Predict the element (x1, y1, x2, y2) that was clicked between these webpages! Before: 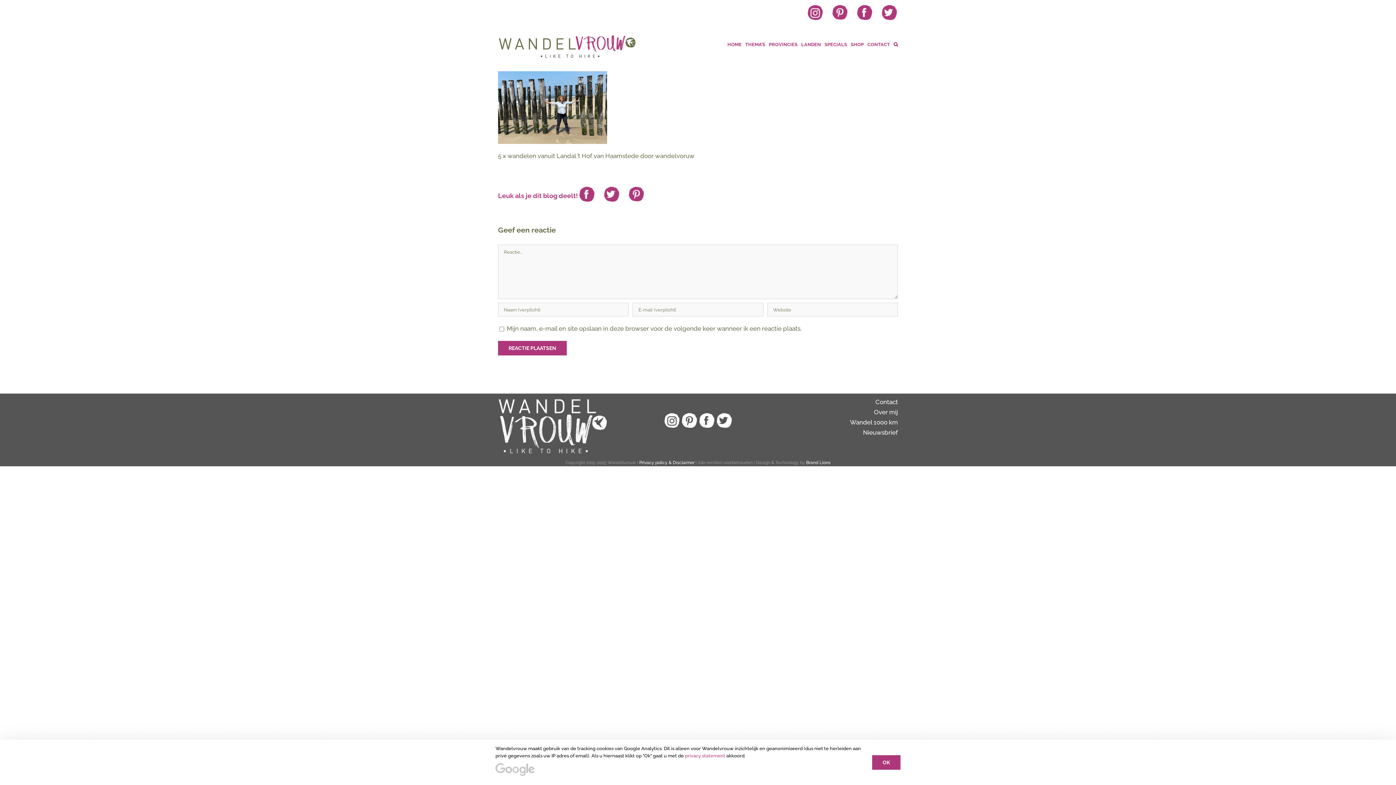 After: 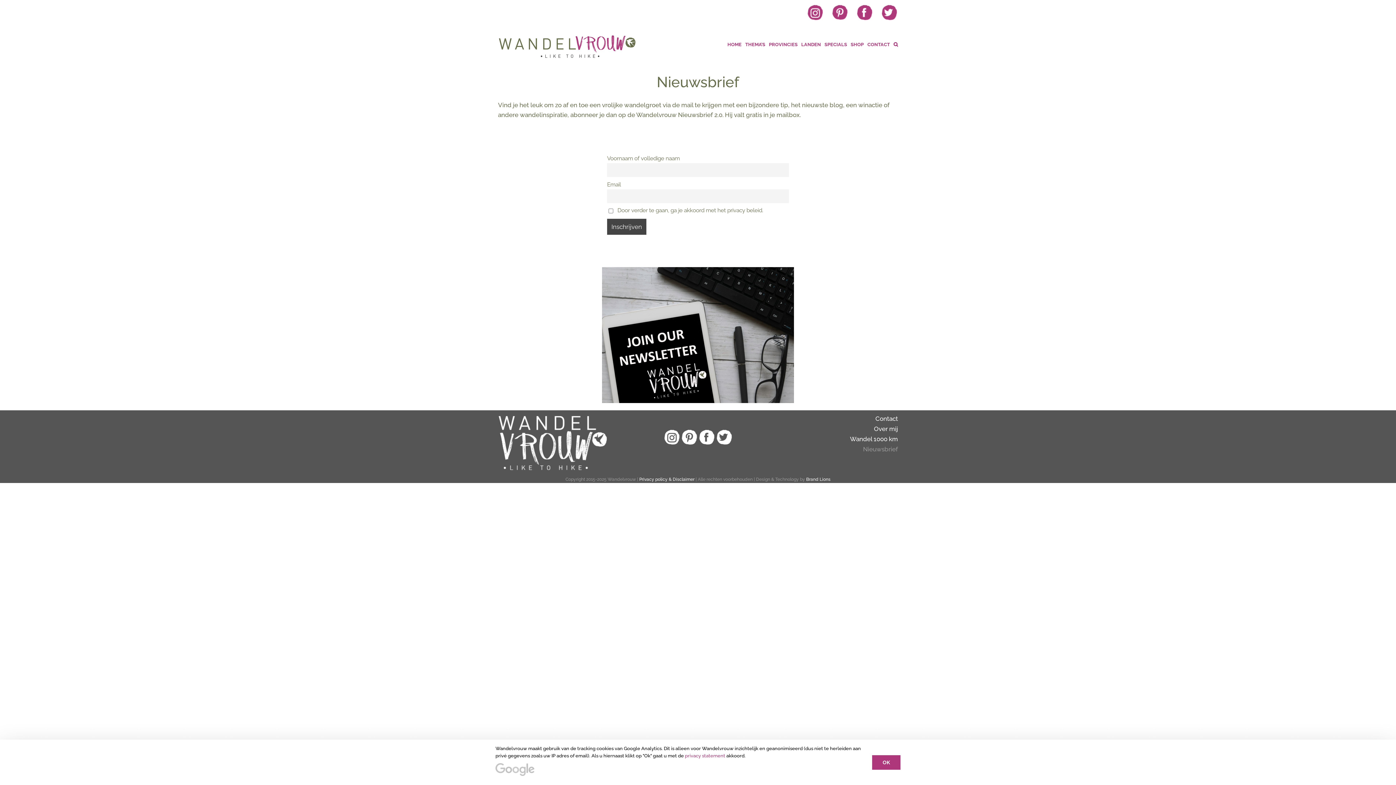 Action: label: Nieuwsbrief bbox: (772, 428, 898, 437)